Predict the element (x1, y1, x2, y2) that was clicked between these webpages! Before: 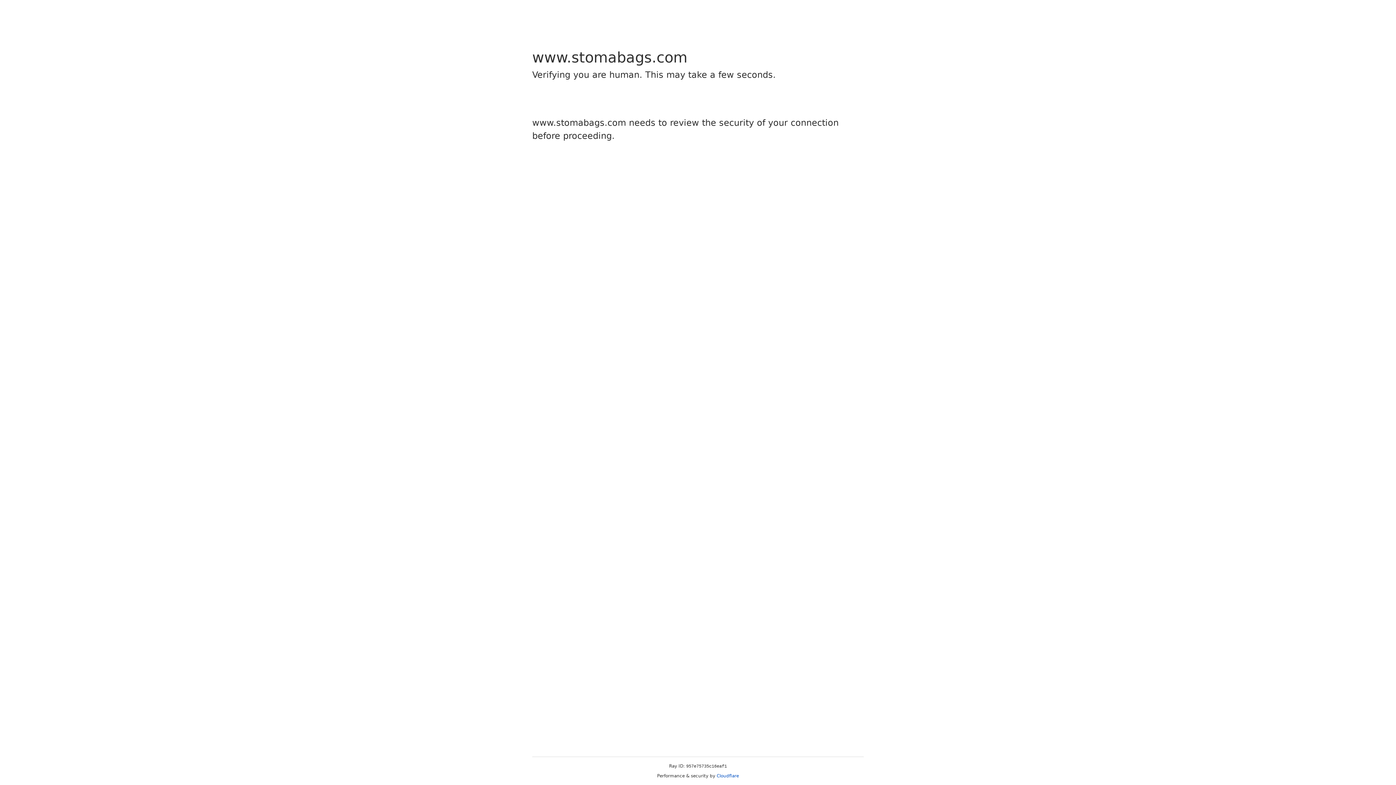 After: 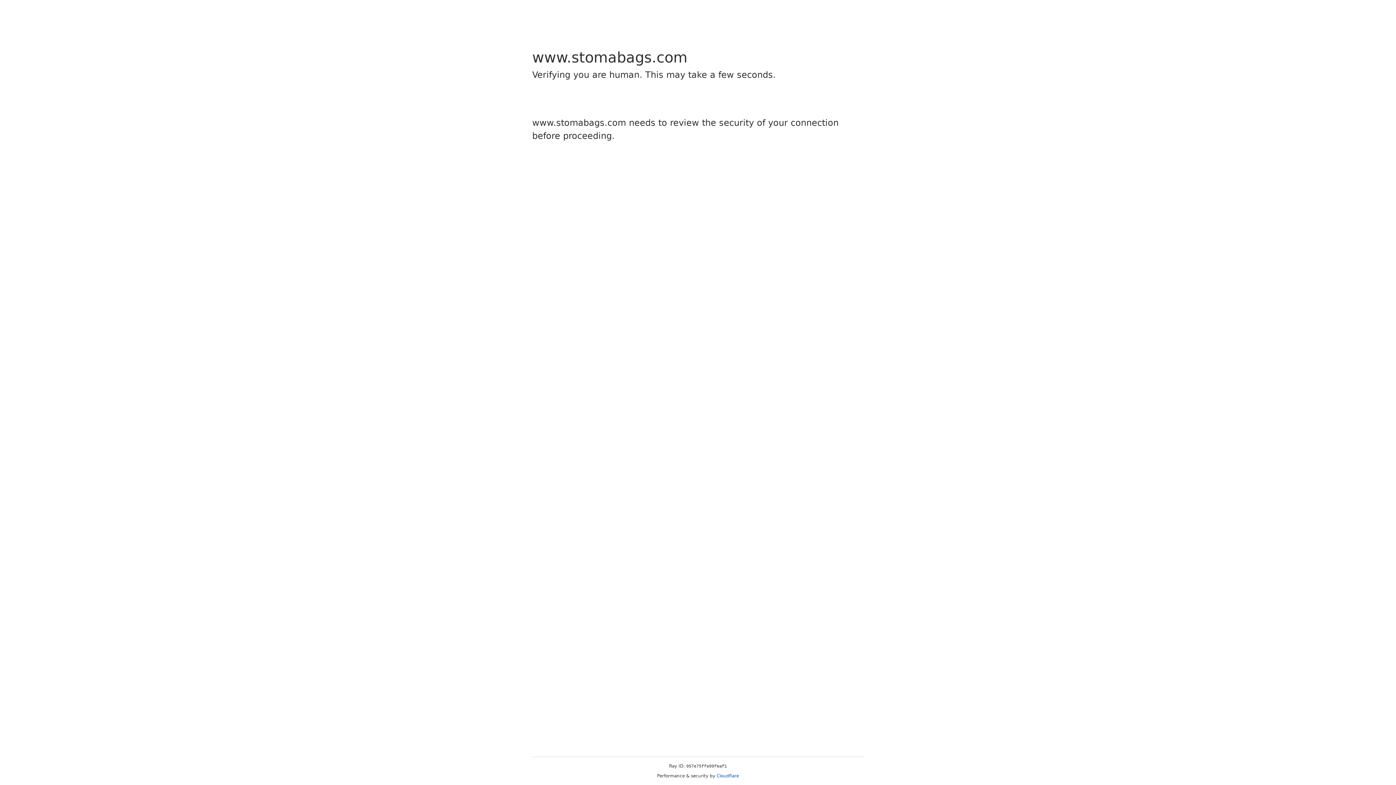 Action: label: Cloudflare bbox: (716, 773, 739, 778)